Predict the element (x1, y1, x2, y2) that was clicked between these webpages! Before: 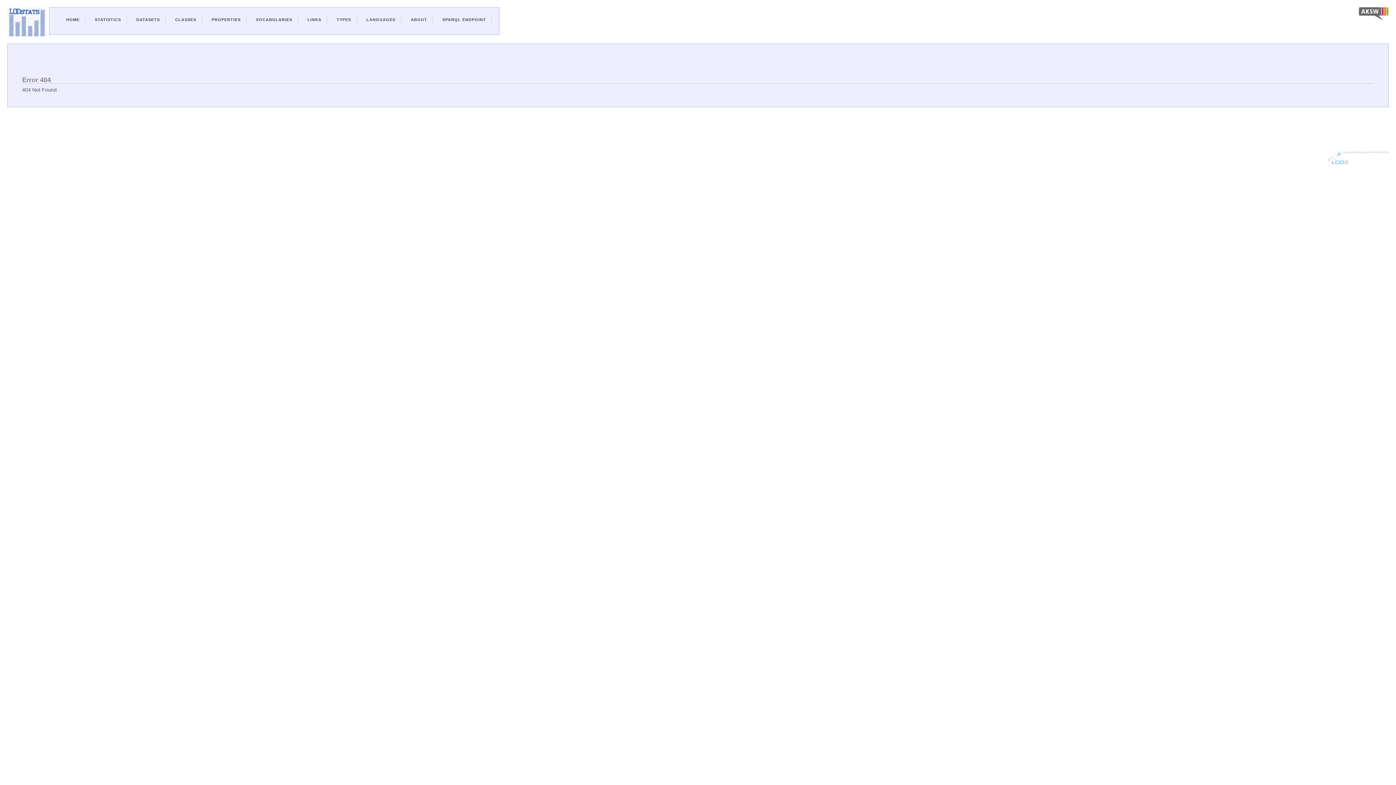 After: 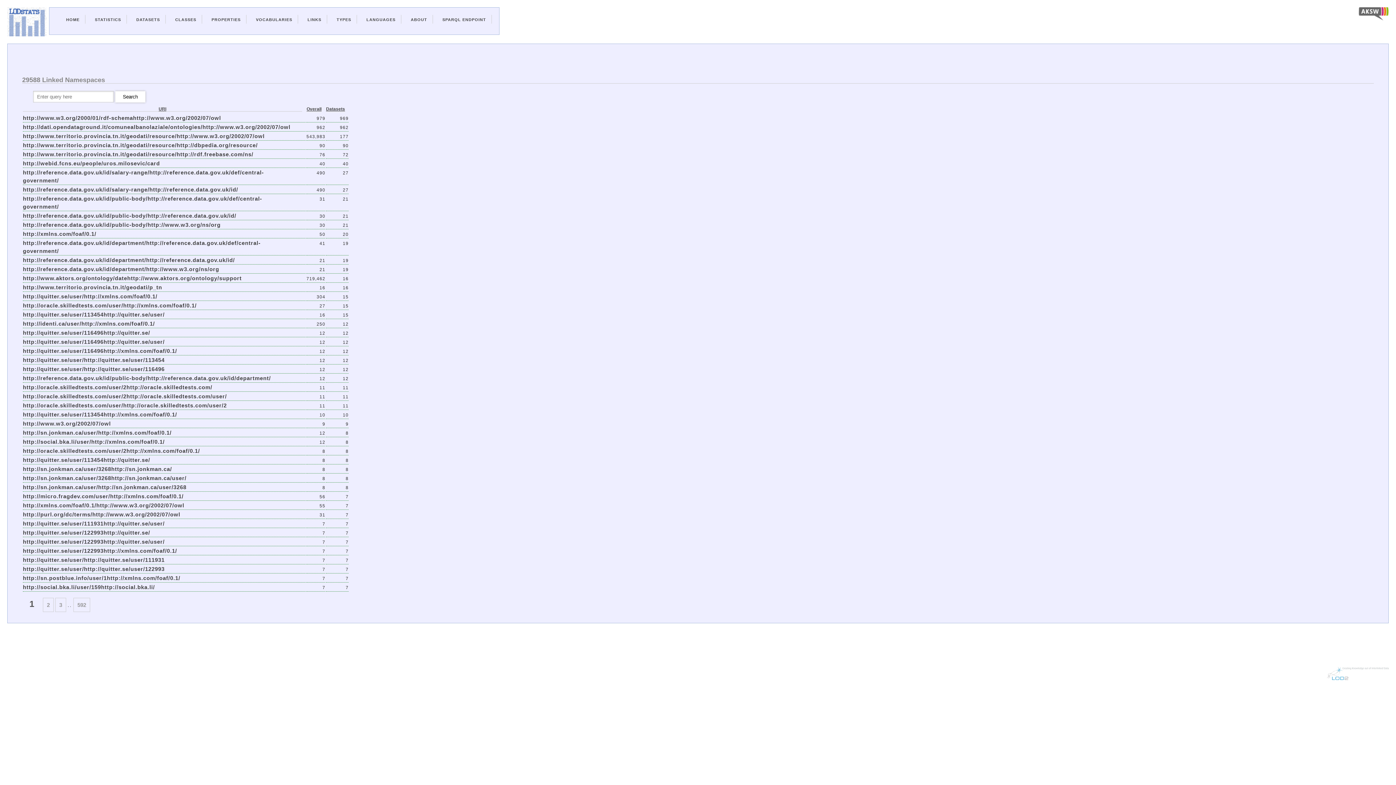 Action: label: LINKS bbox: (307, 17, 321, 21)